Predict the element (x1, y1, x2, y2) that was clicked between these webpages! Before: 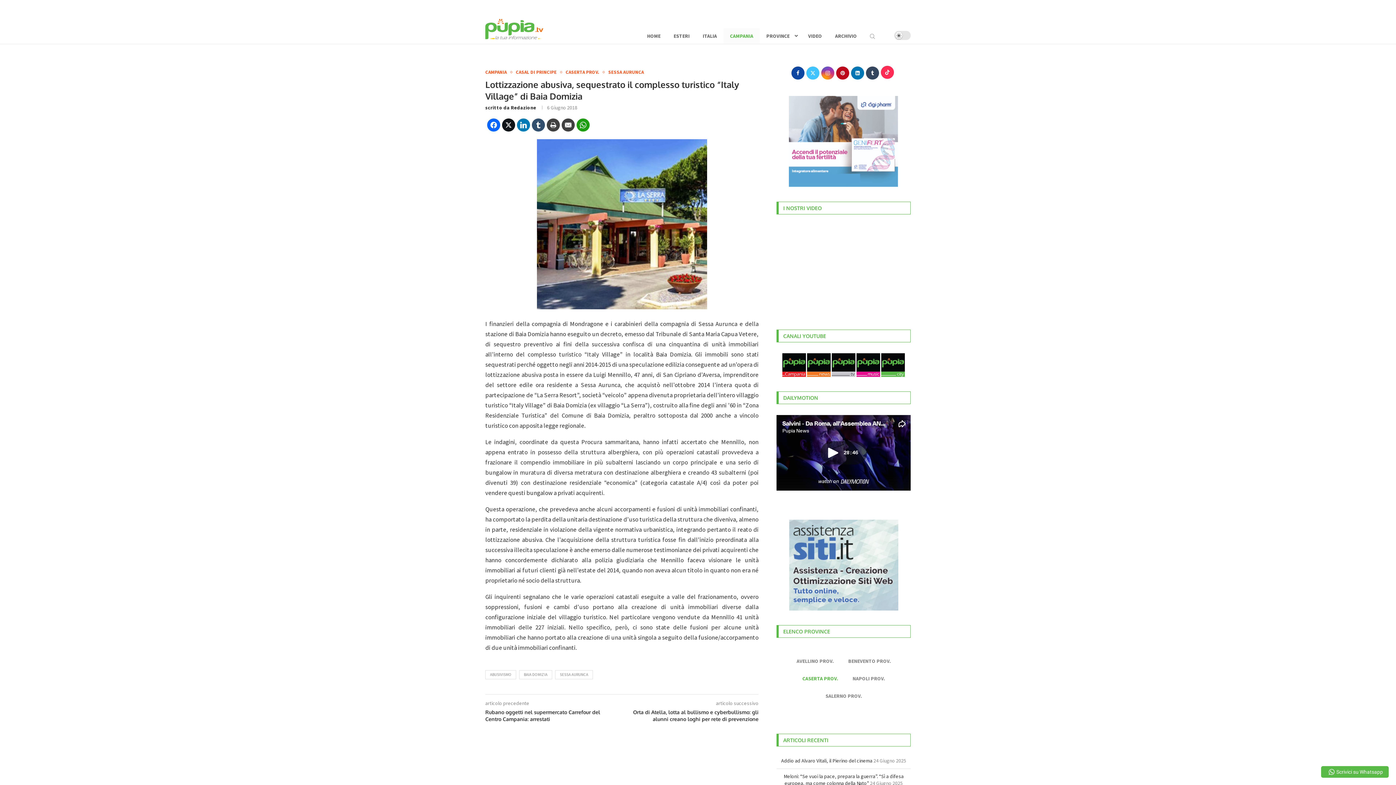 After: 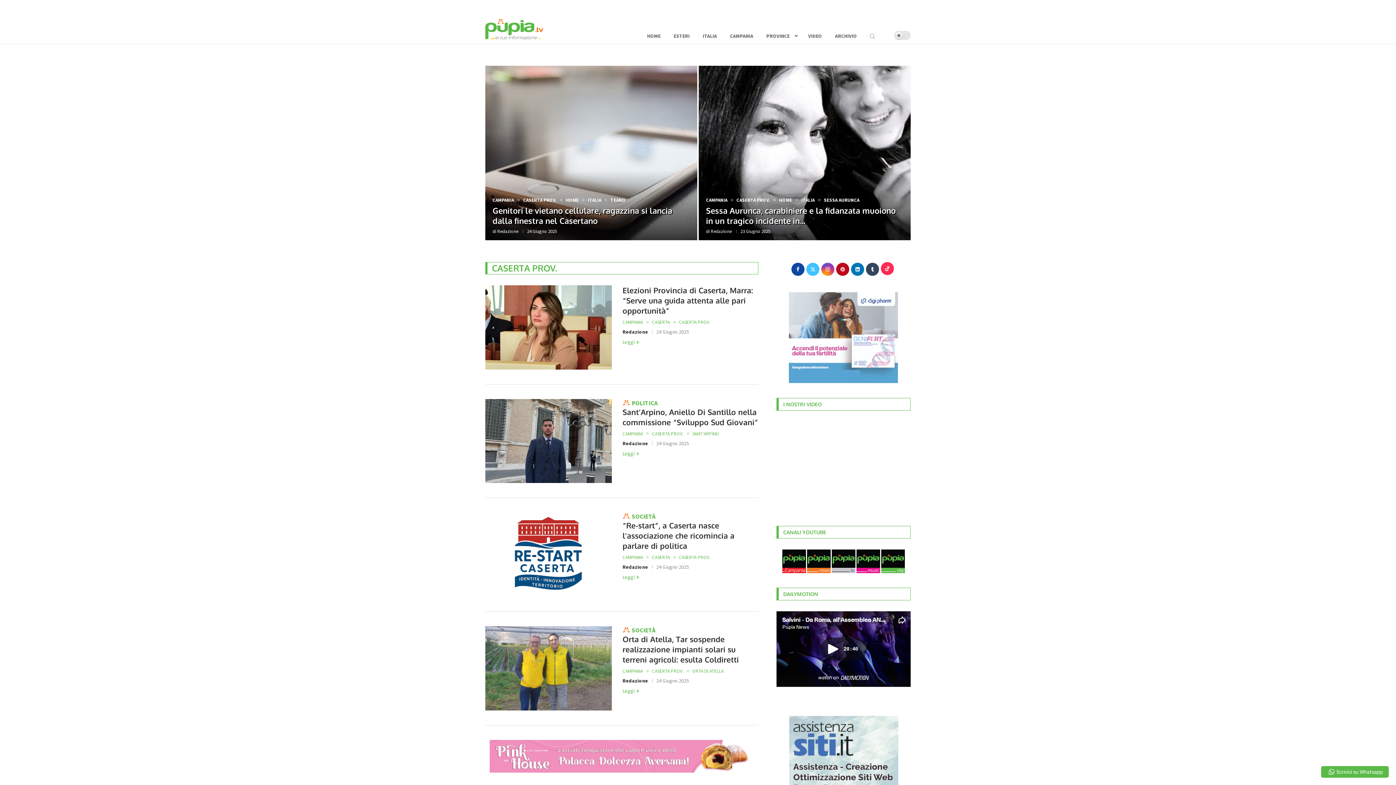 Action: label: CASERTA PROV. bbox: (565, 69, 602, 74)